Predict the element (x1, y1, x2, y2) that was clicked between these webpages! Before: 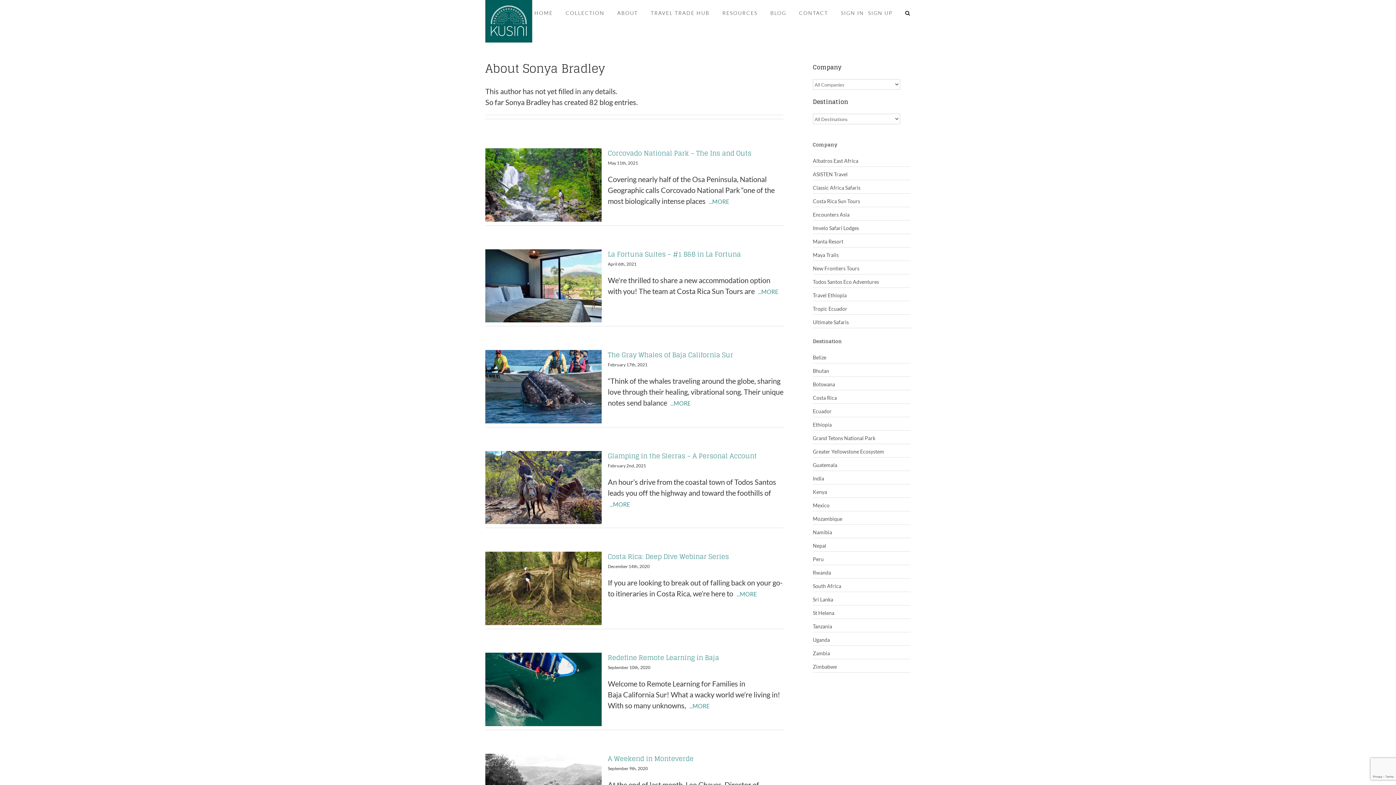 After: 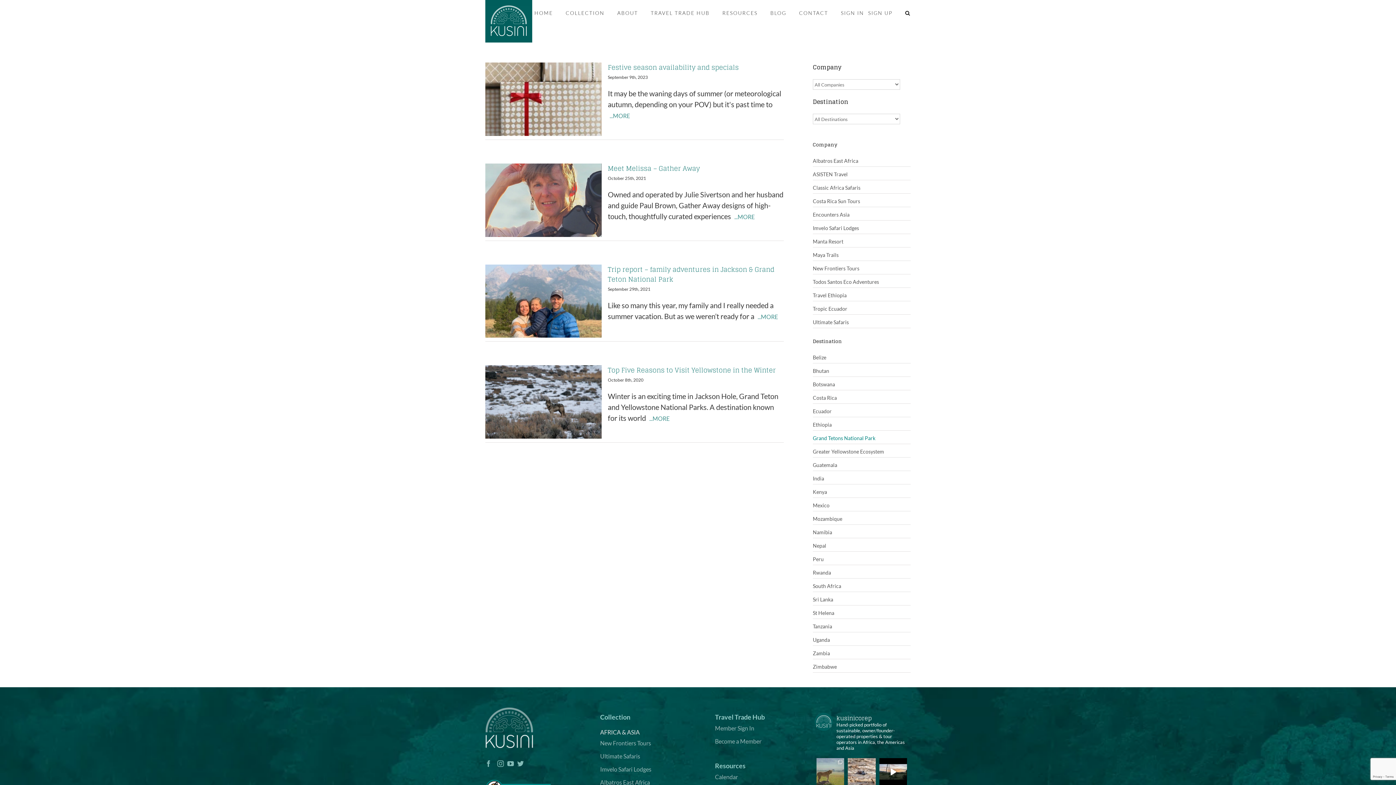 Action: label: Grand Tetons National Park bbox: (813, 435, 875, 441)